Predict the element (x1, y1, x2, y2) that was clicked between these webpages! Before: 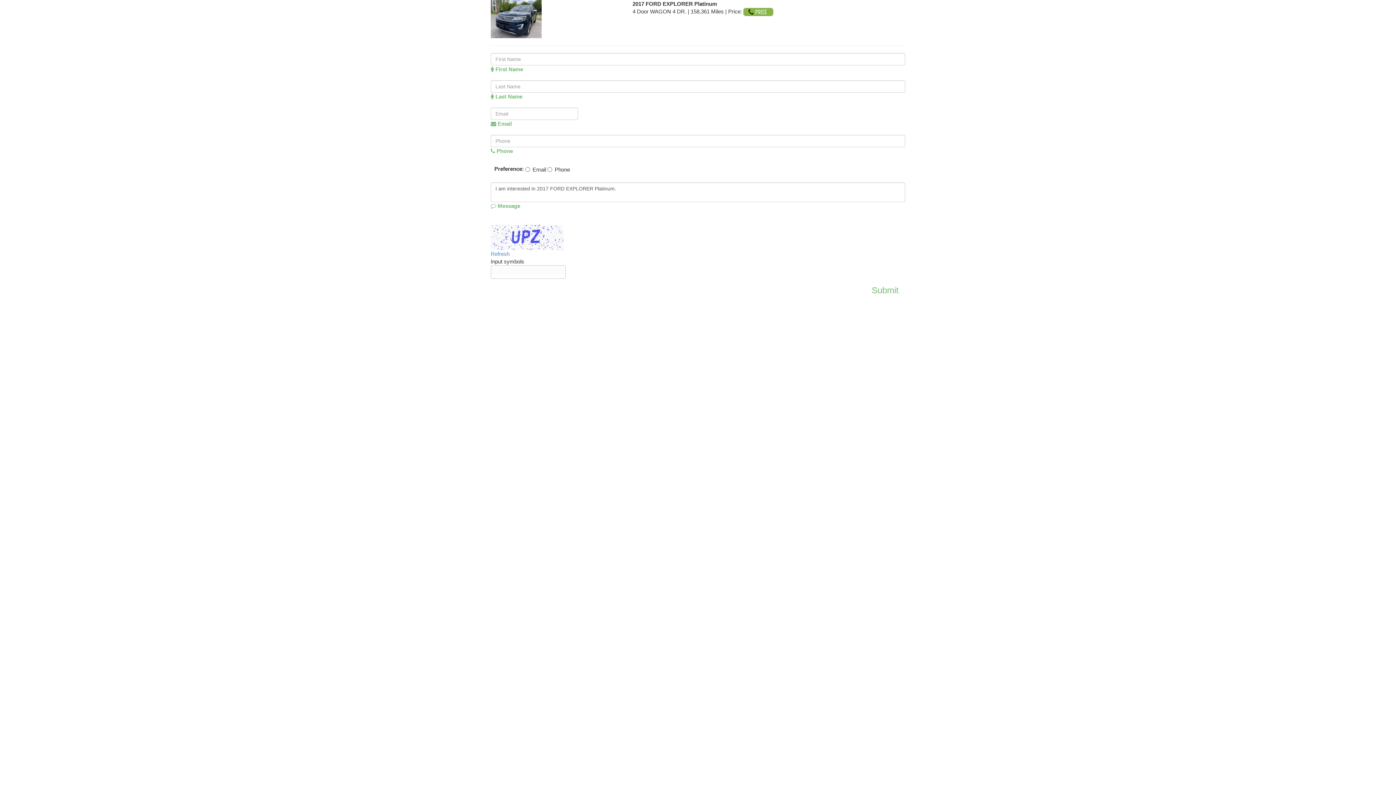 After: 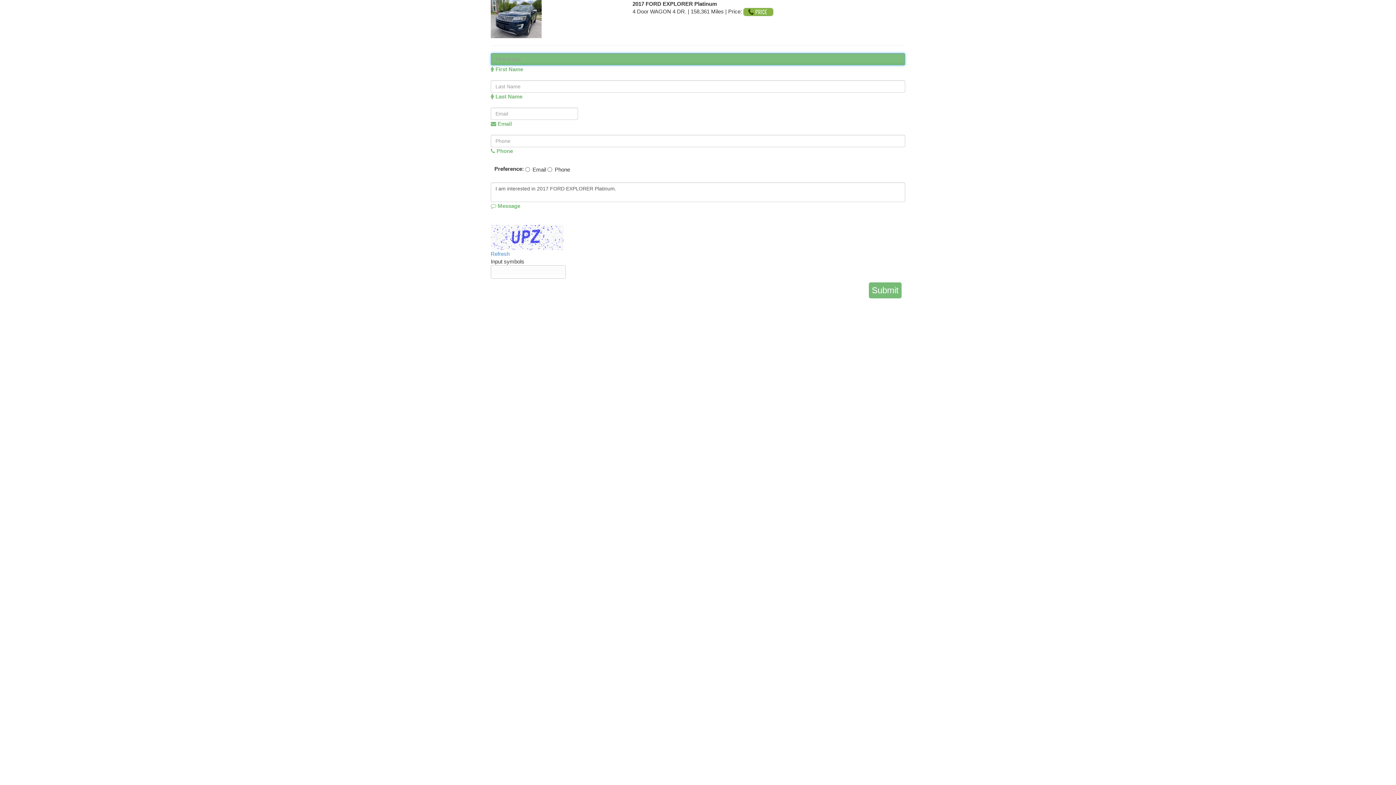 Action: bbox: (869, 282, 901, 298) label: Submit